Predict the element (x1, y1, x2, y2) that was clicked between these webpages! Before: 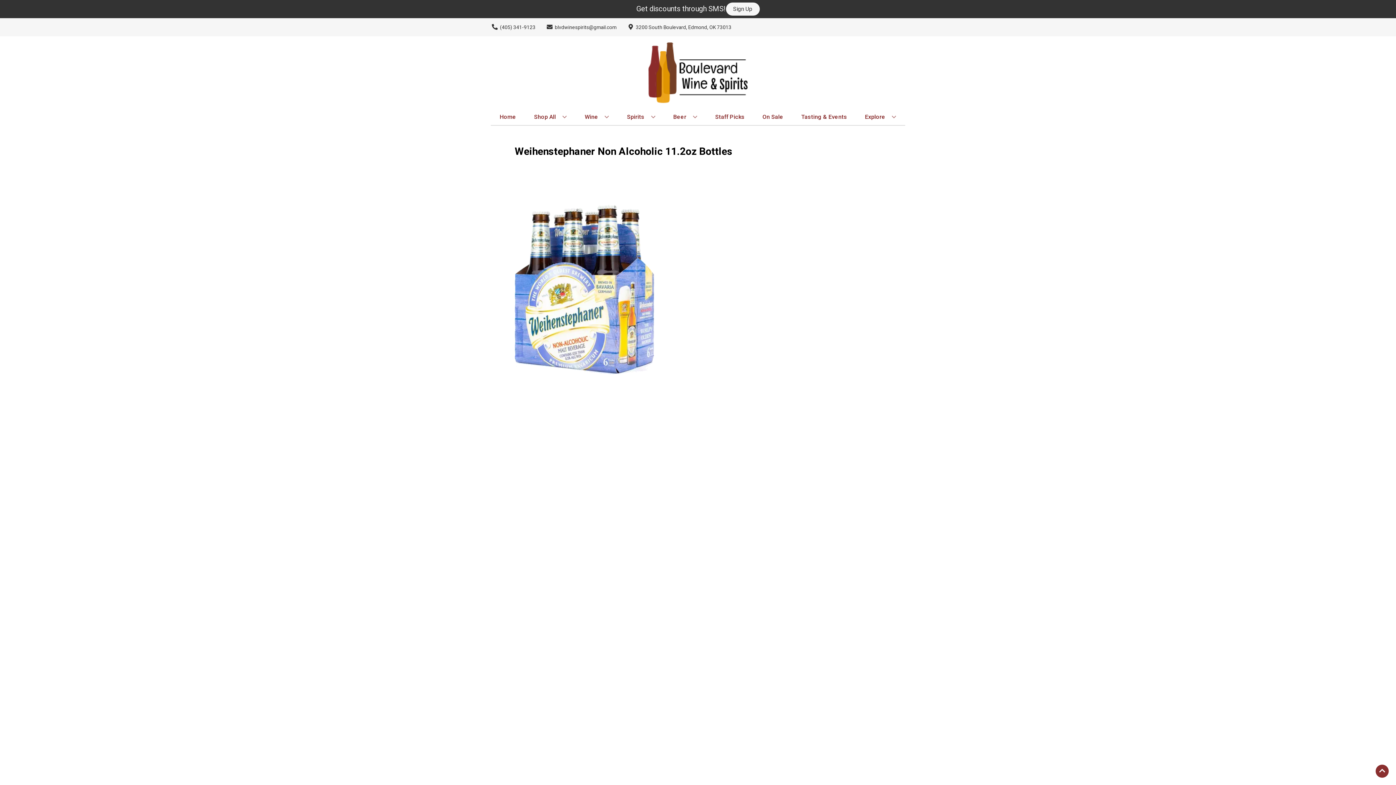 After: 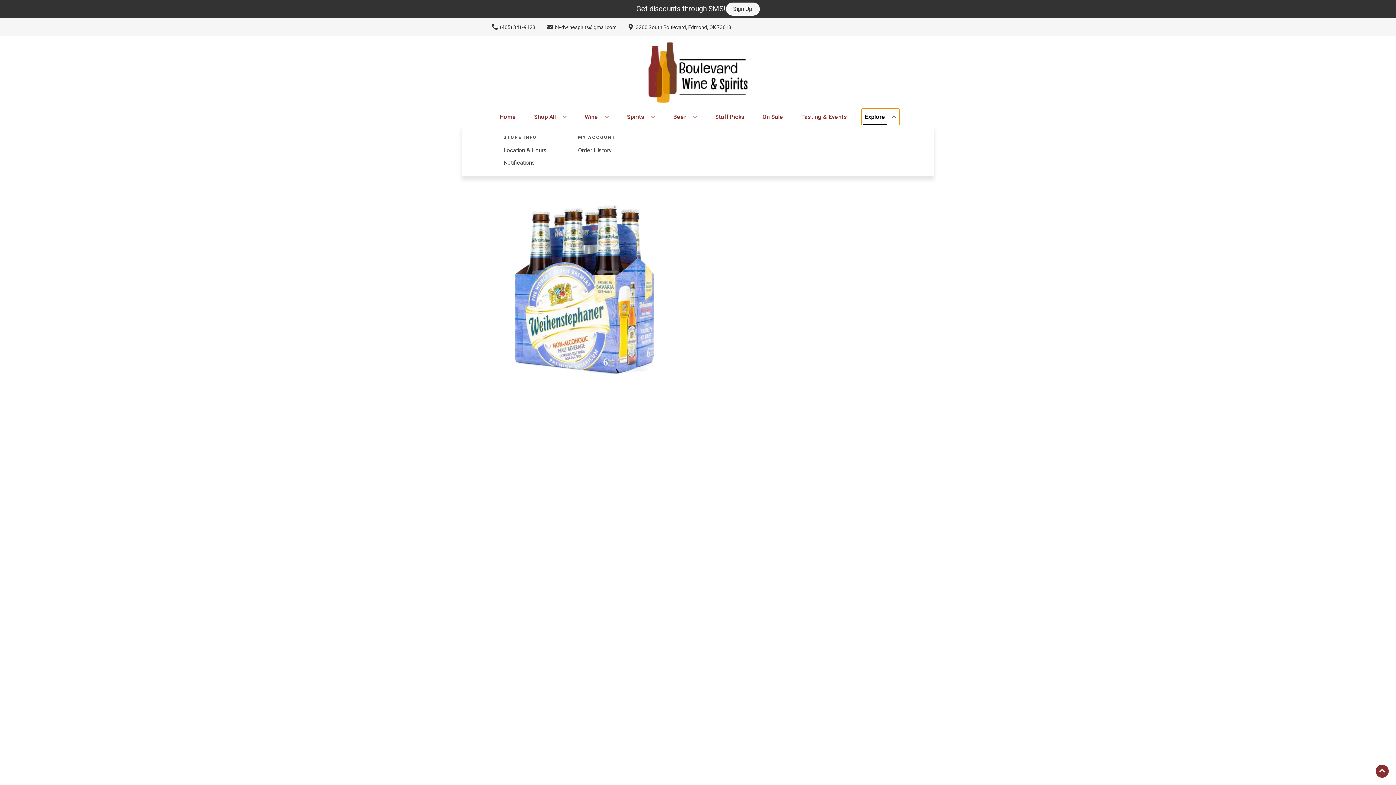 Action: label: Explore bbox: (862, 109, 899, 125)